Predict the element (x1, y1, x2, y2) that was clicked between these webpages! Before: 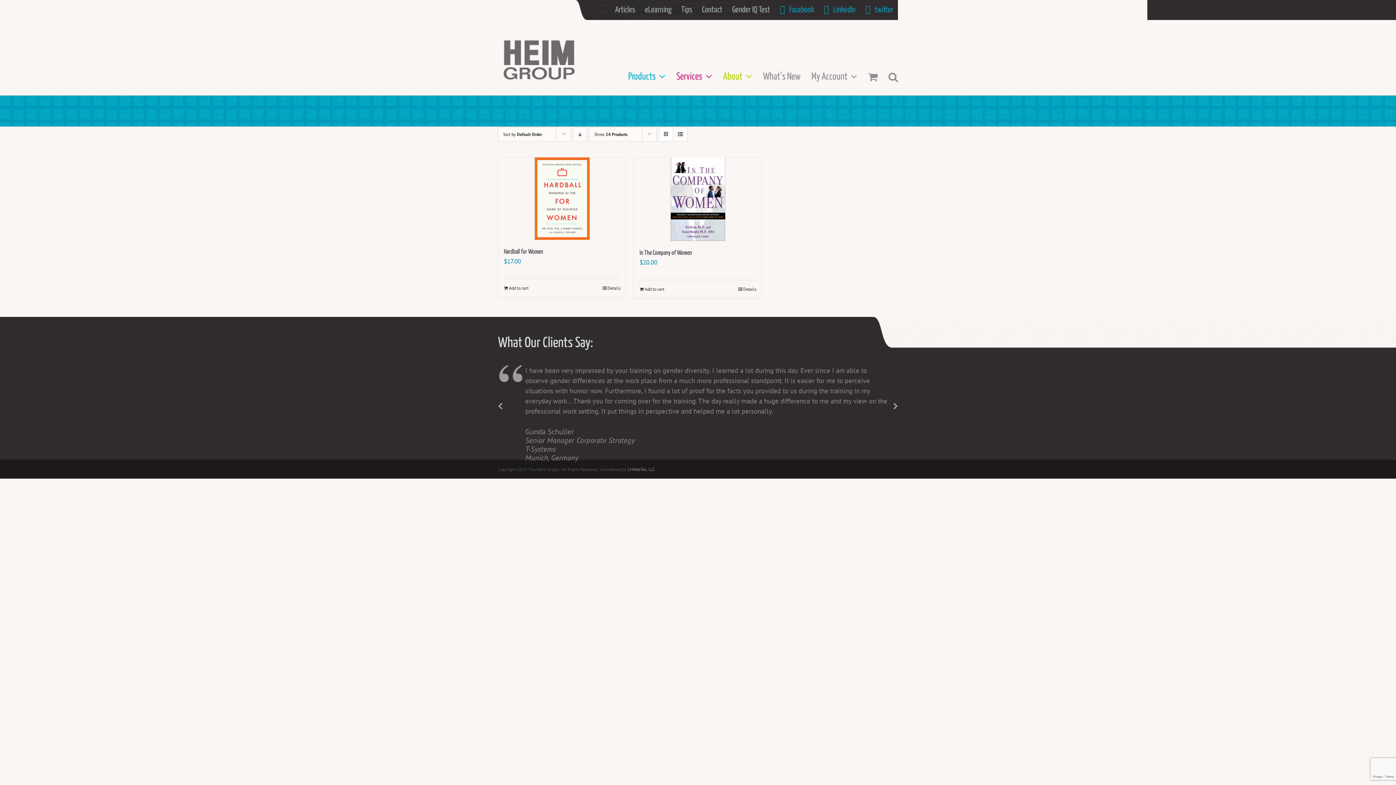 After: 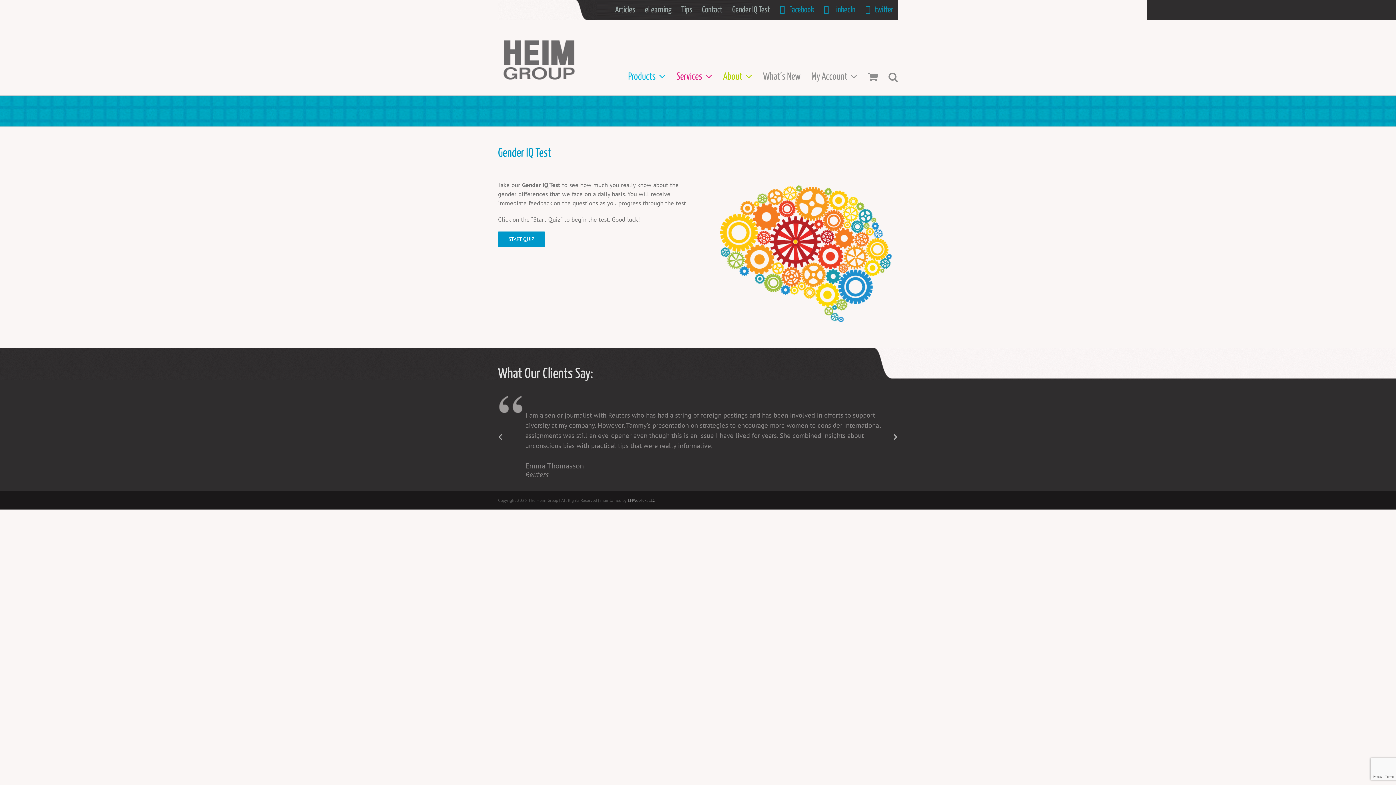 Action: bbox: (727, 2, 774, 18) label: Gender IQ Test